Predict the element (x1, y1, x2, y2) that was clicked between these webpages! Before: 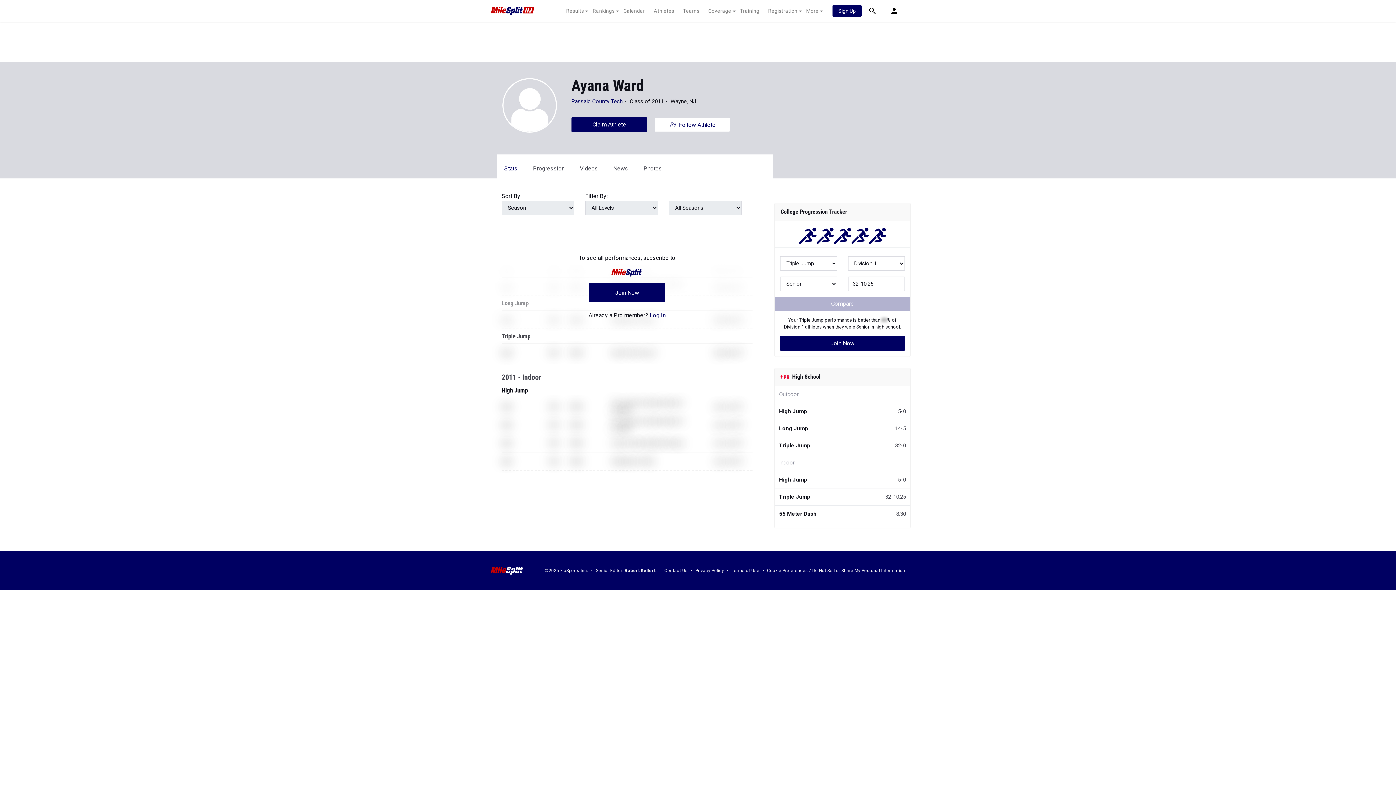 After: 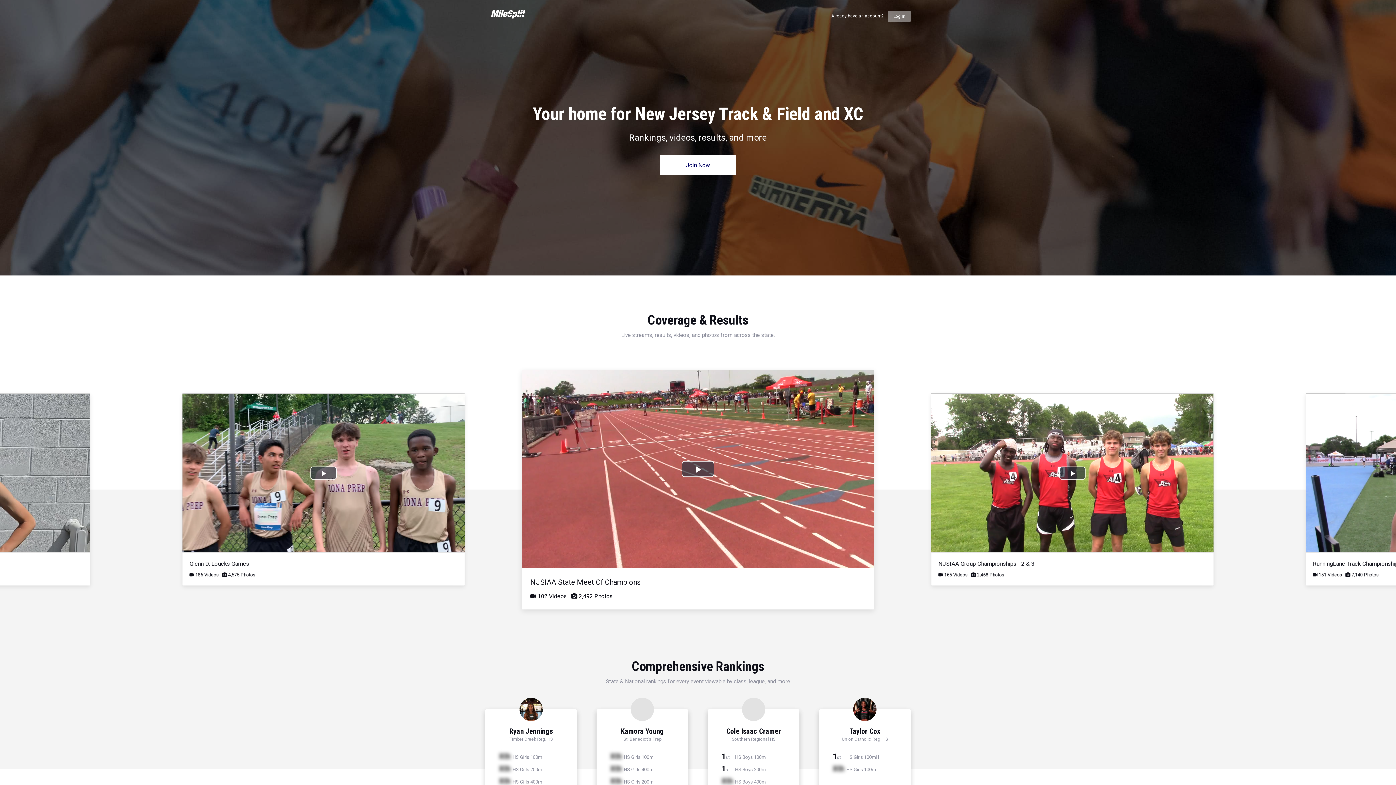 Action: label: Sign Up bbox: (832, 4, 861, 17)